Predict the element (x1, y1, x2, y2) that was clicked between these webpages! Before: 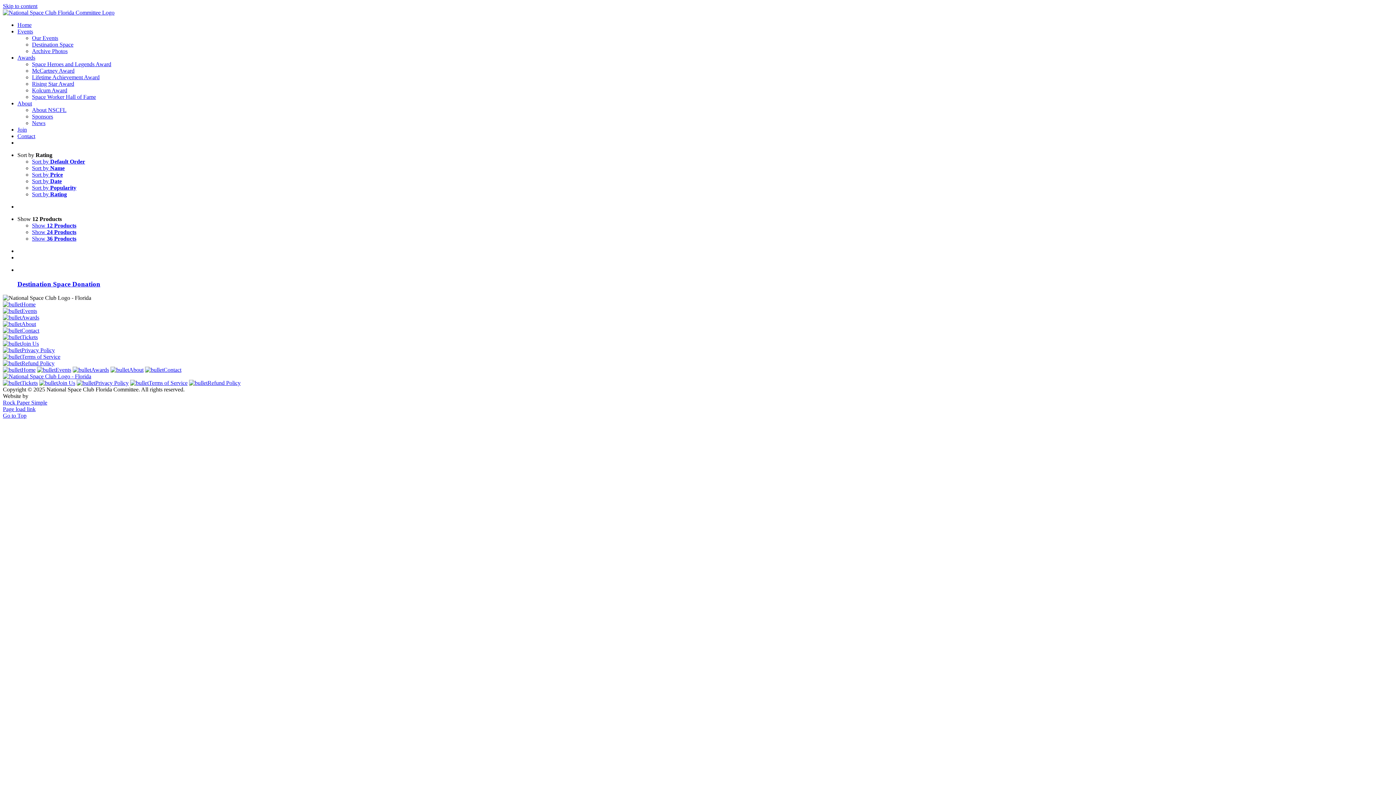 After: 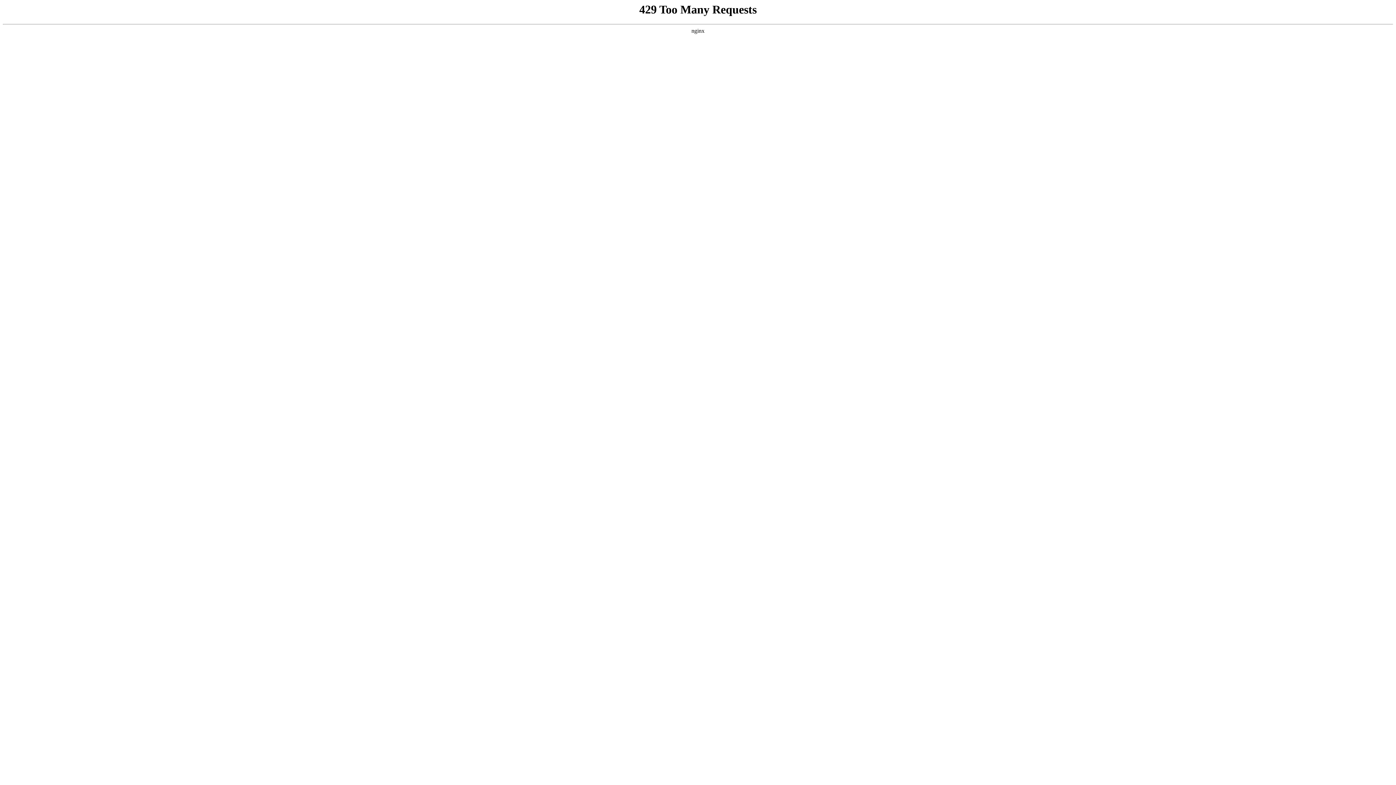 Action: bbox: (32, 67, 74, 73) label: McCartney Award